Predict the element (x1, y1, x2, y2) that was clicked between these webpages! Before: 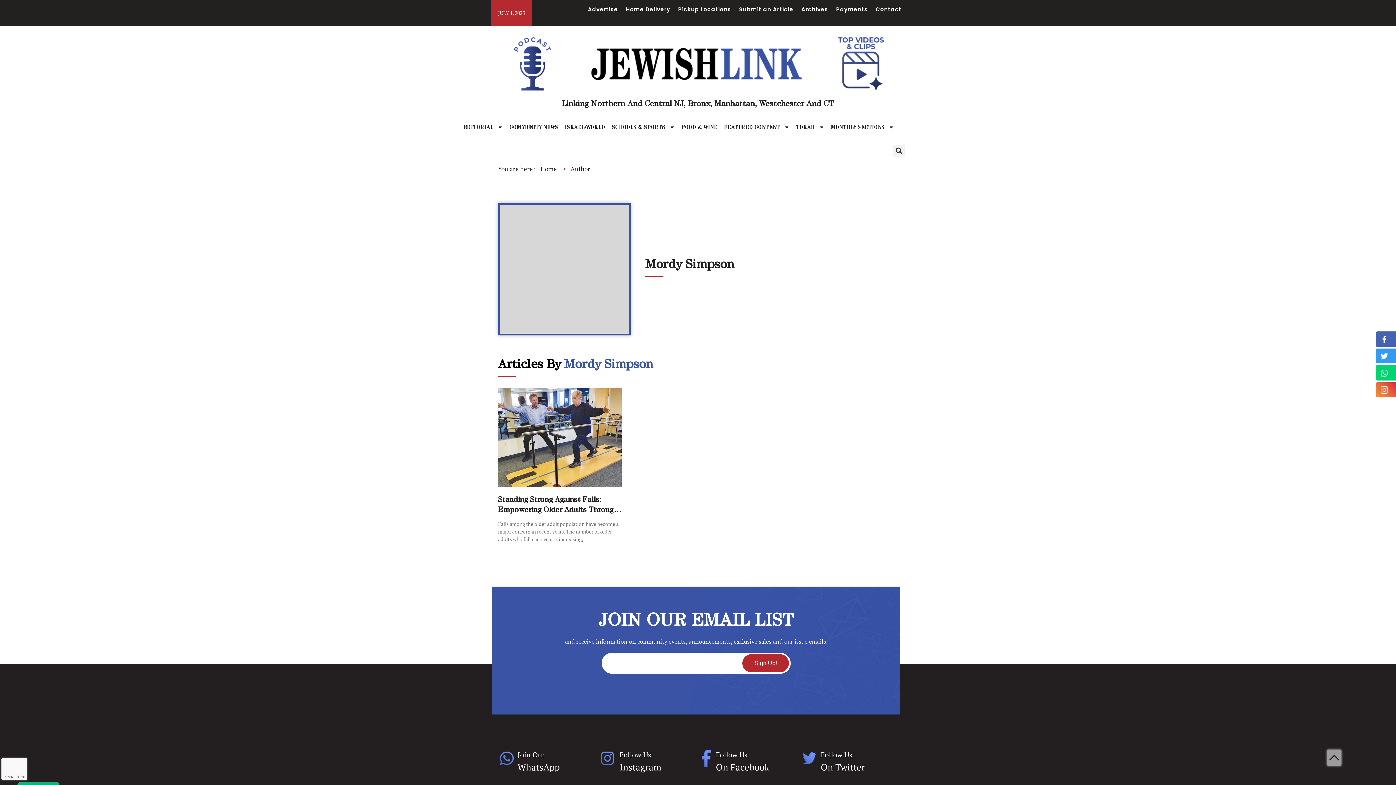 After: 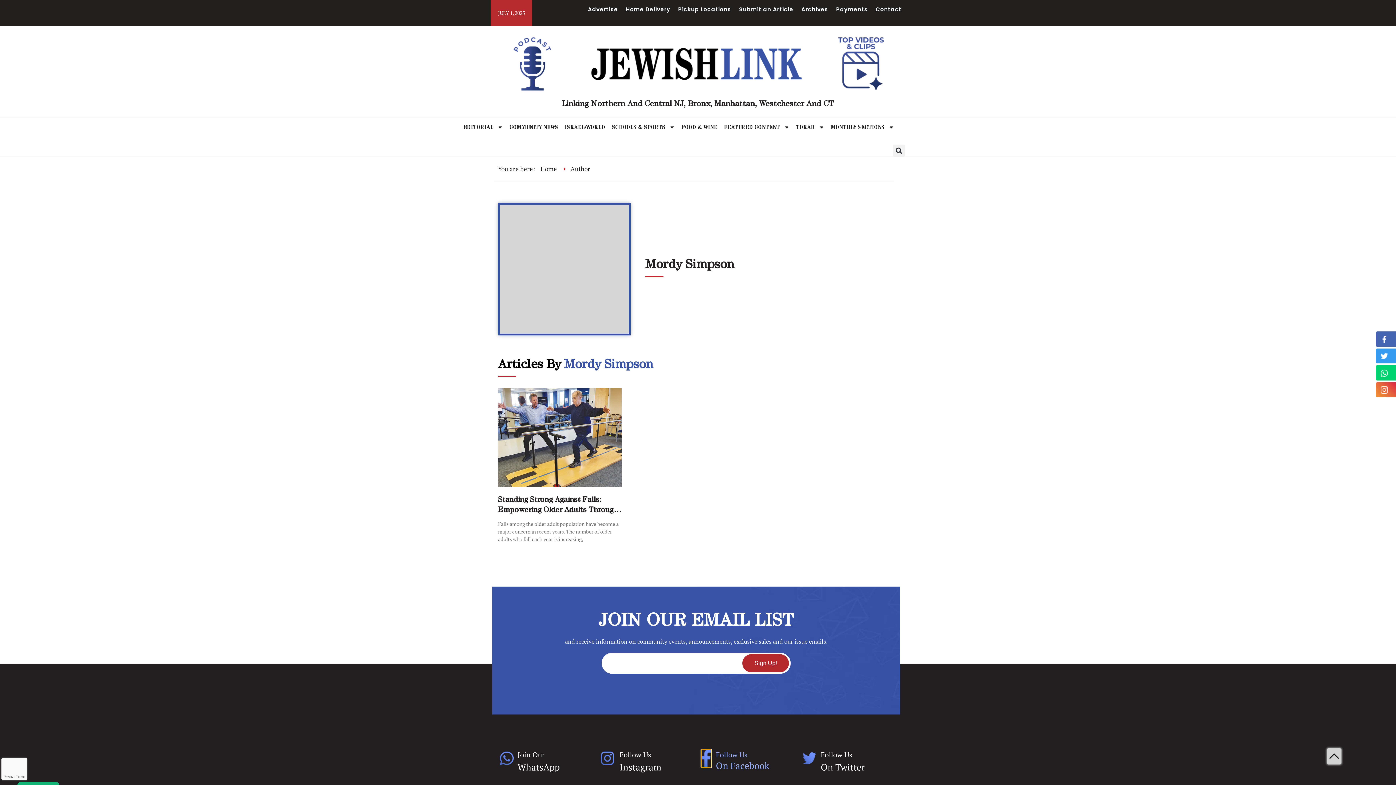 Action: bbox: (701, 754, 710, 761)